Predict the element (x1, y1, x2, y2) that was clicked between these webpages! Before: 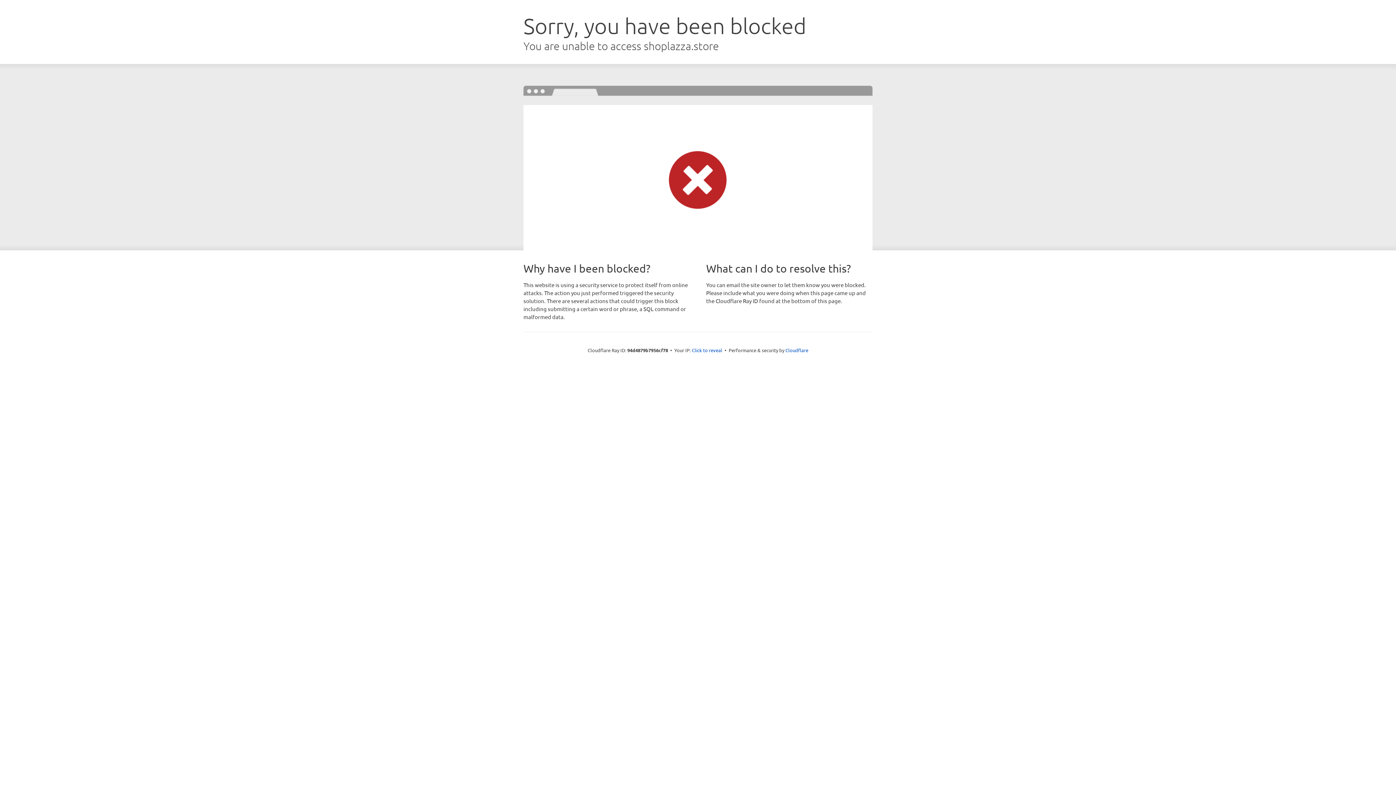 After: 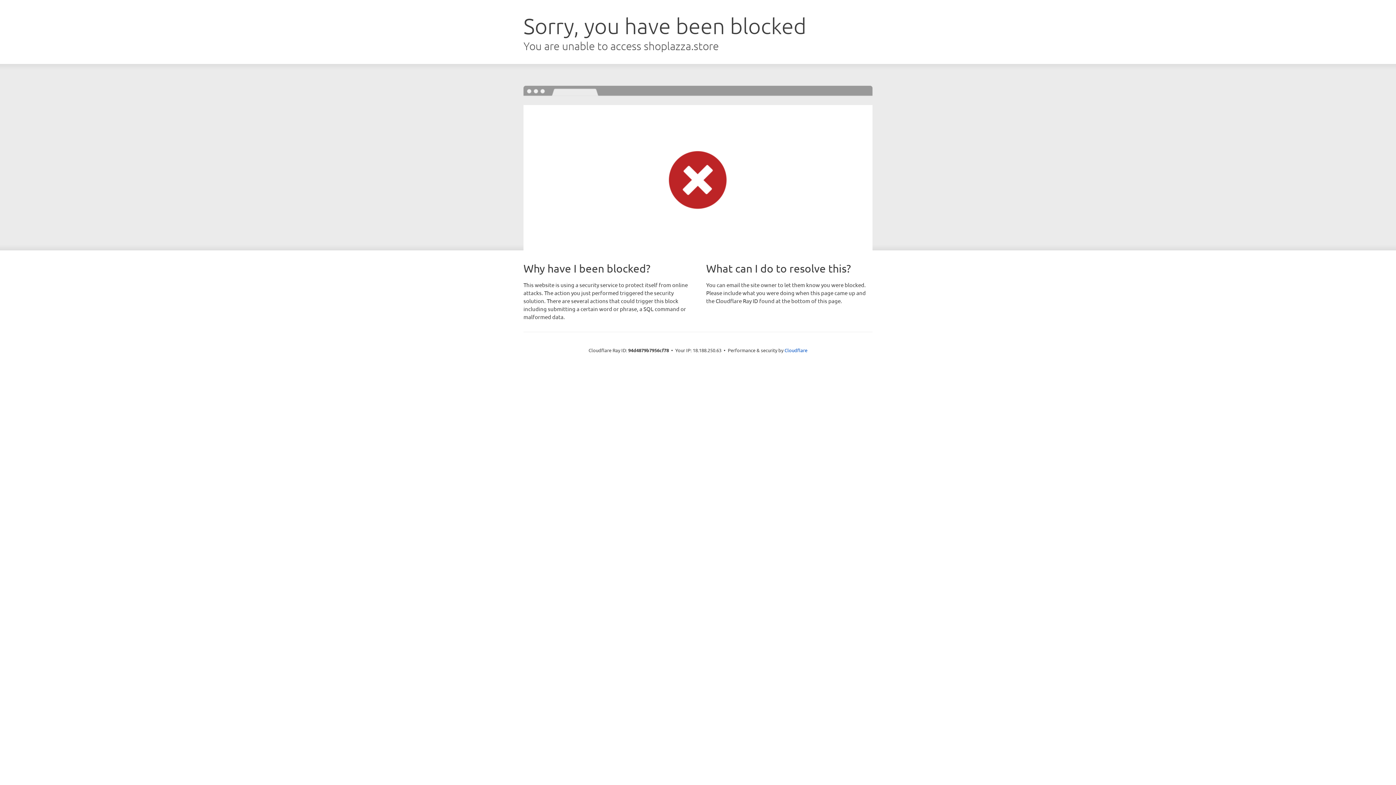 Action: label: Click to reveal bbox: (692, 346, 722, 353)